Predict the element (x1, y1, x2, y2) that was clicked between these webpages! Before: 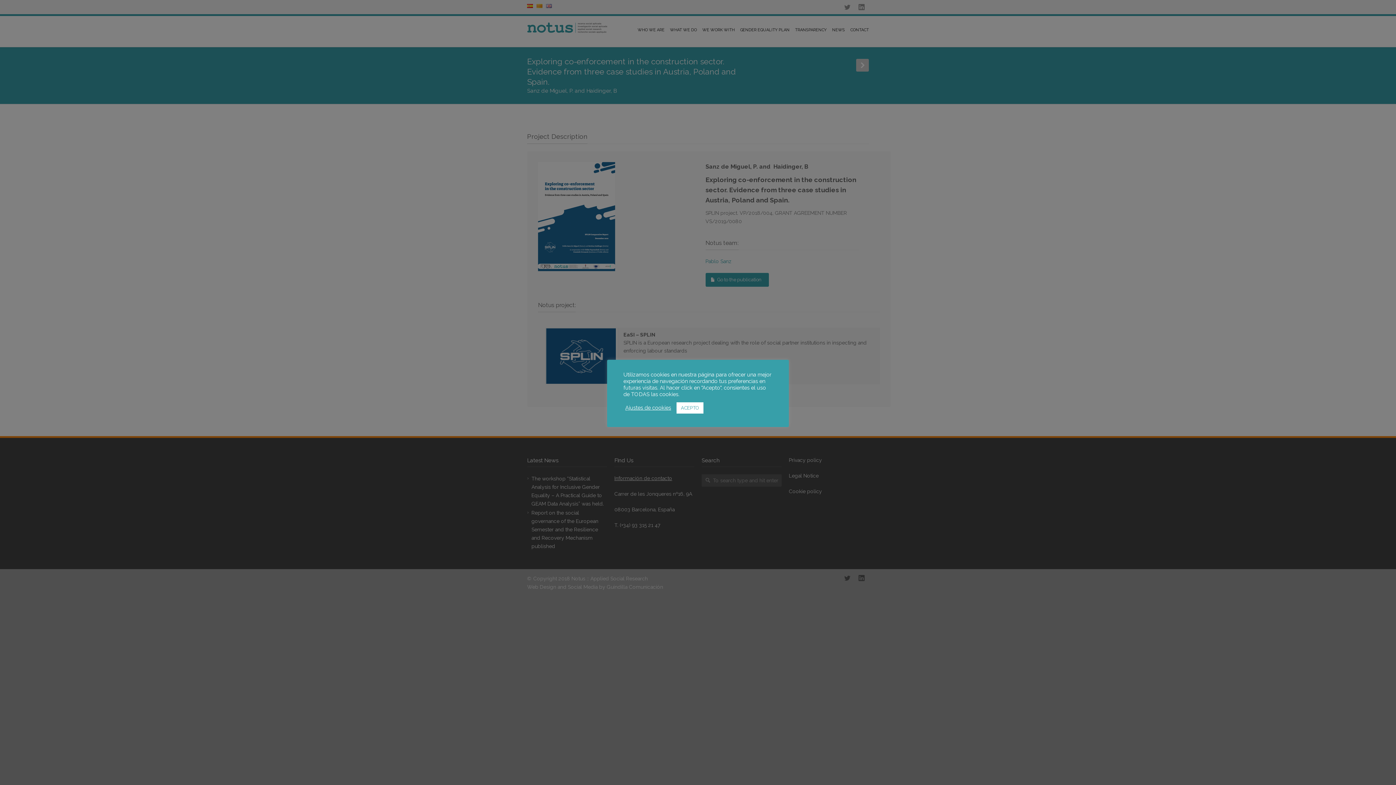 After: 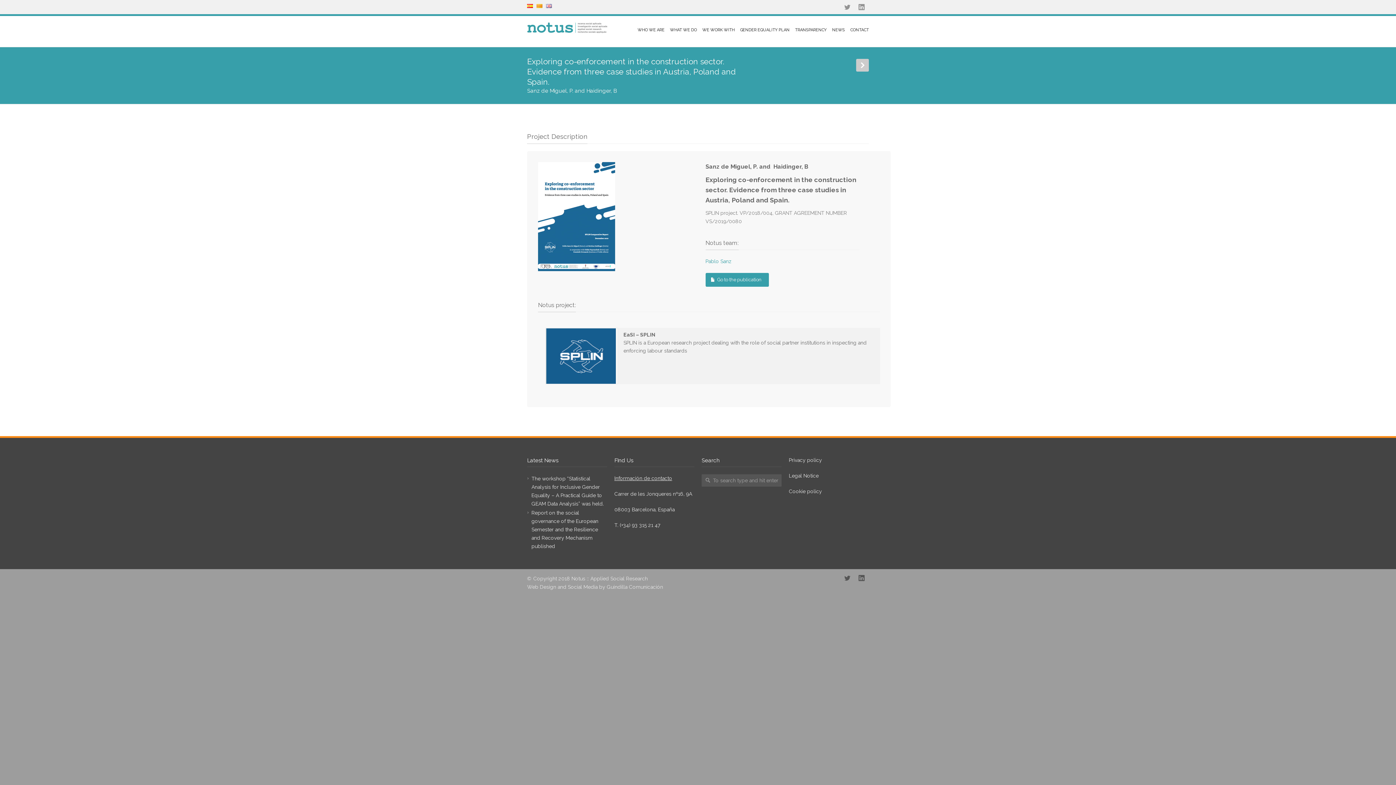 Action: label: ACEPTO bbox: (676, 402, 703, 413)